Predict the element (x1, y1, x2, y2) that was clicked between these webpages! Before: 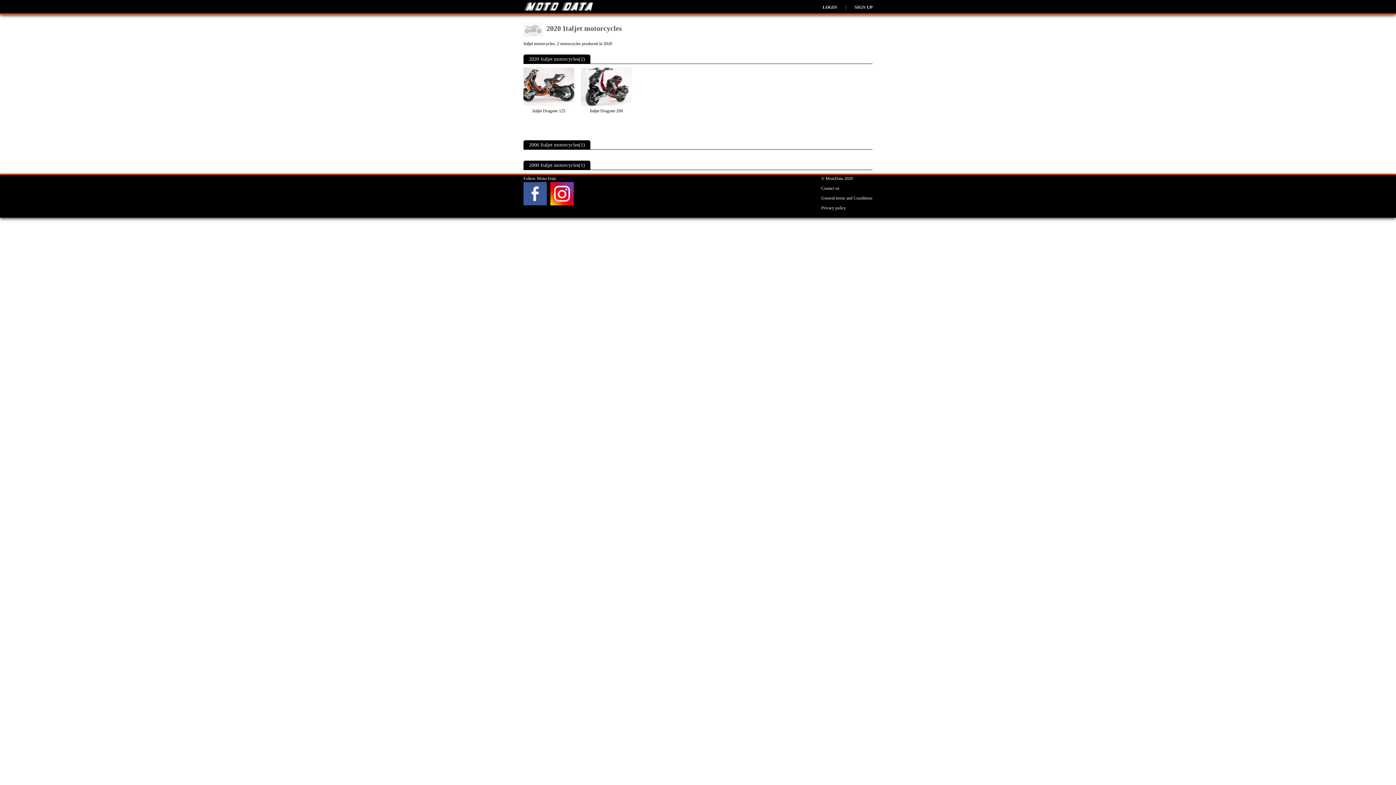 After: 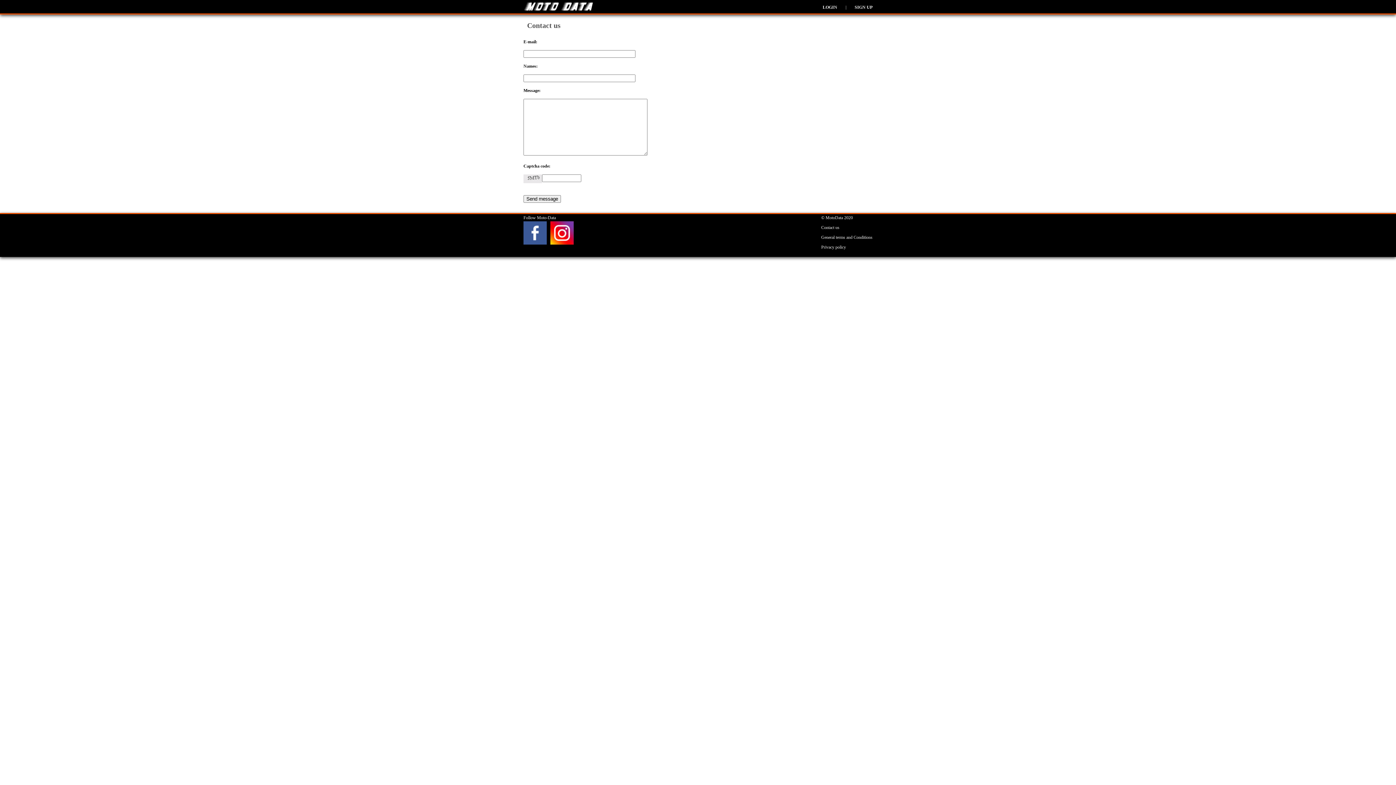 Action: bbox: (821, 185, 839, 190) label: Contact us